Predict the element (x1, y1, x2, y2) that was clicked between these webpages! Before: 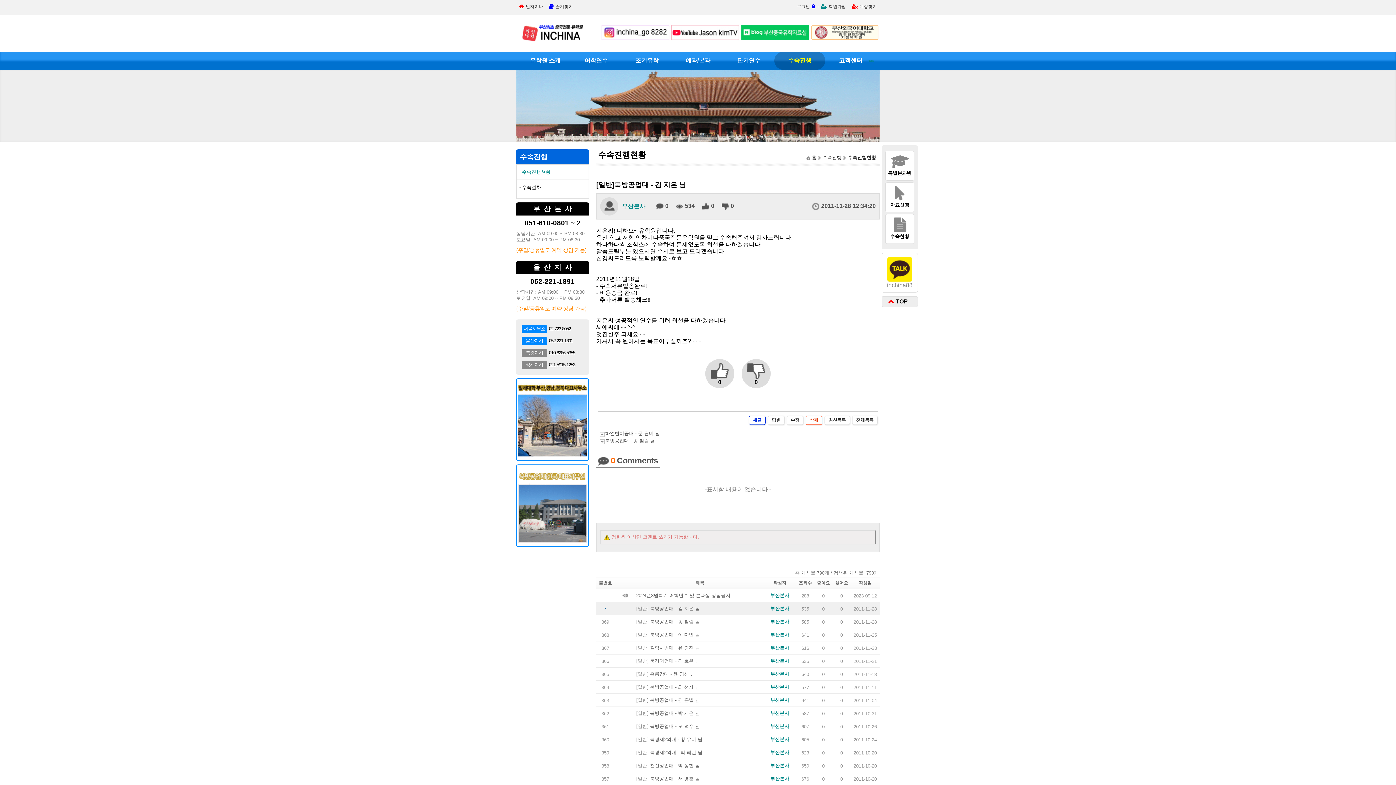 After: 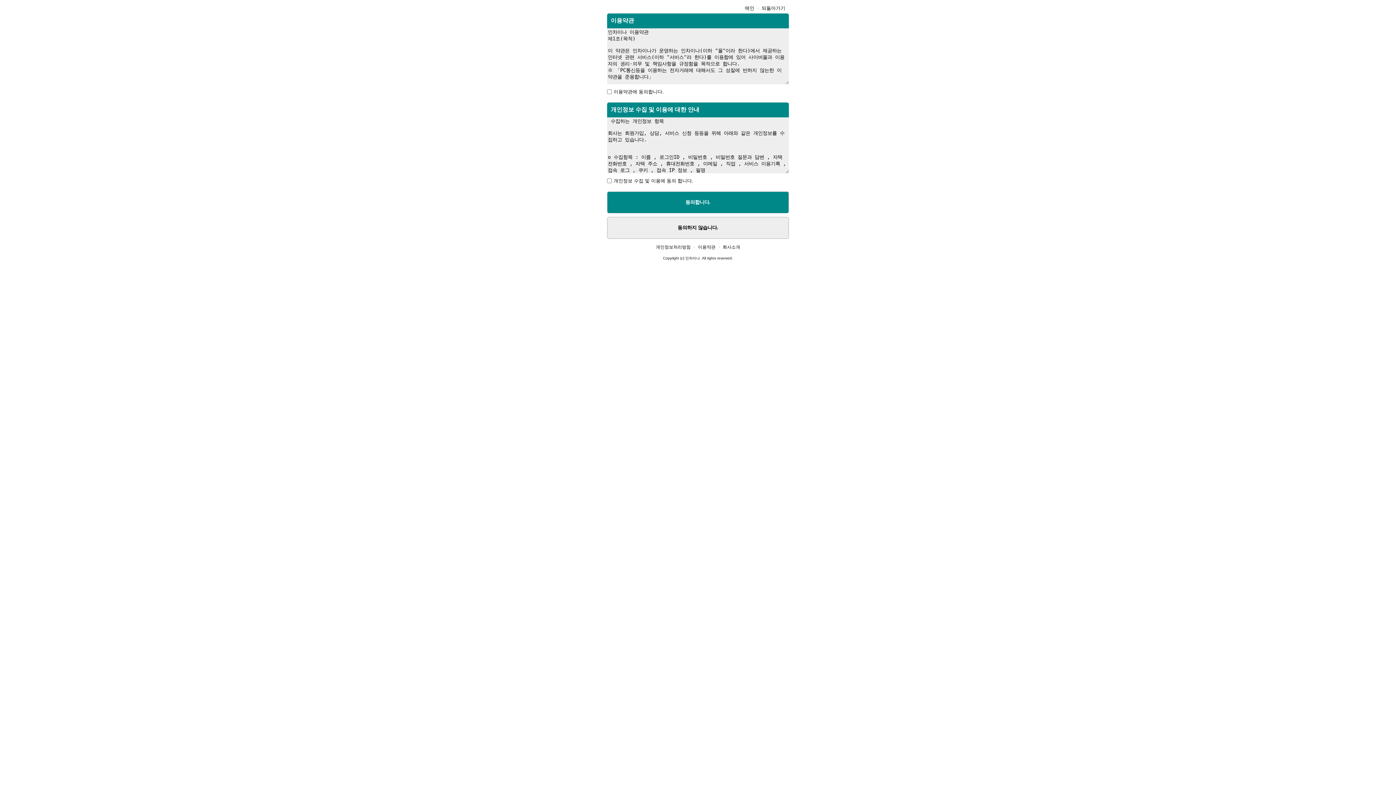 Action: label: 회원가입 bbox: (818, 1, 849, 11)